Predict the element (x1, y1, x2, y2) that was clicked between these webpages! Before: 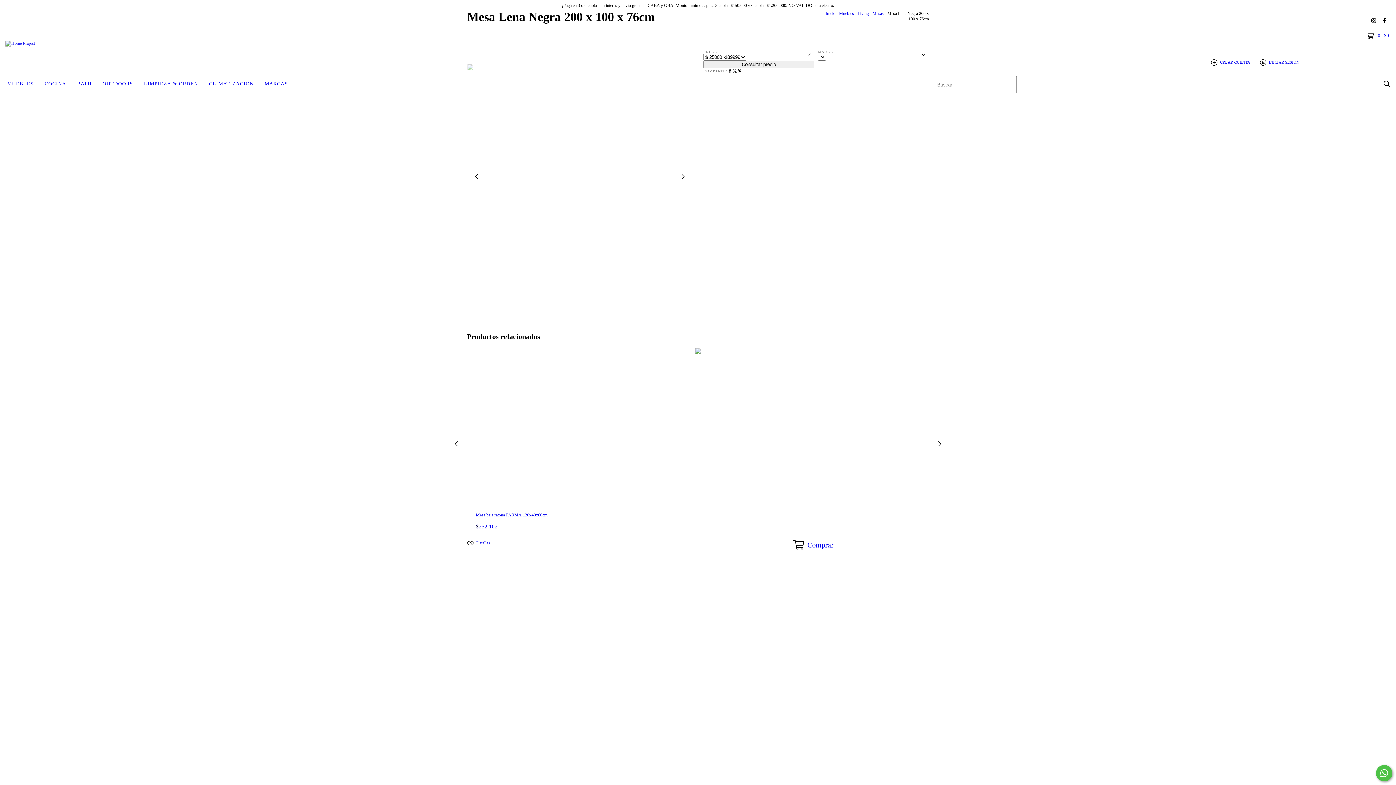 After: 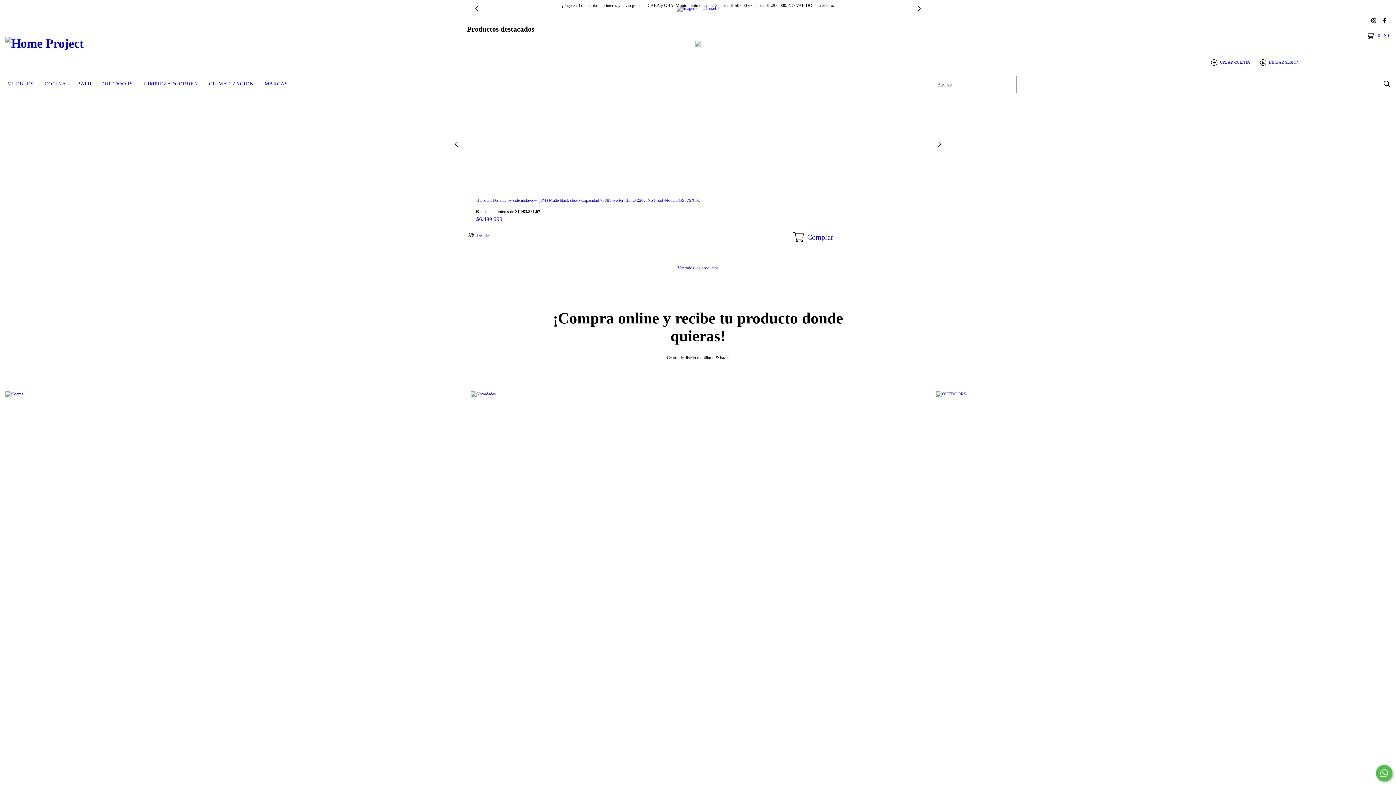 Action: bbox: (5, 40, 34, 45)